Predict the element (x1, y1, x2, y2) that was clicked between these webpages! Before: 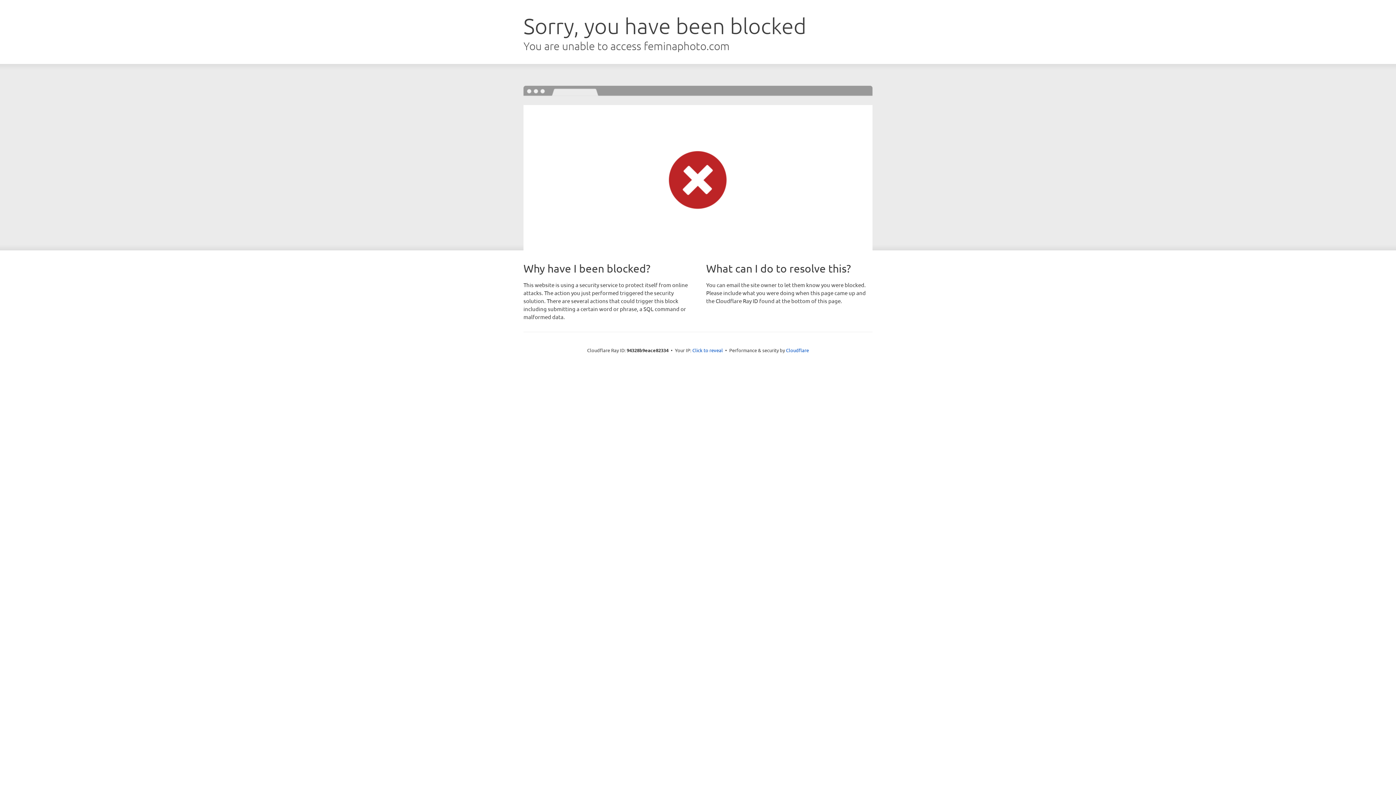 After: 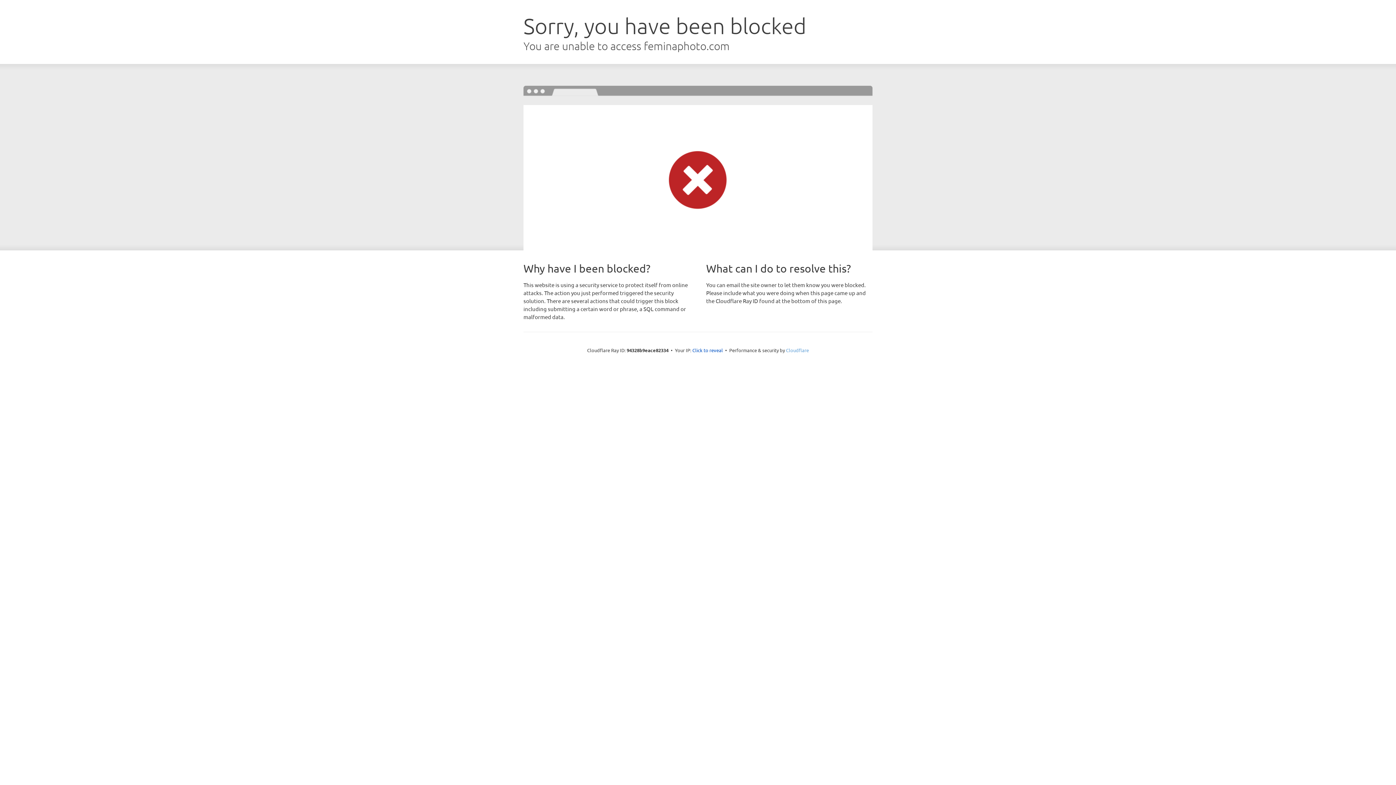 Action: label: Cloudflare bbox: (786, 347, 809, 353)